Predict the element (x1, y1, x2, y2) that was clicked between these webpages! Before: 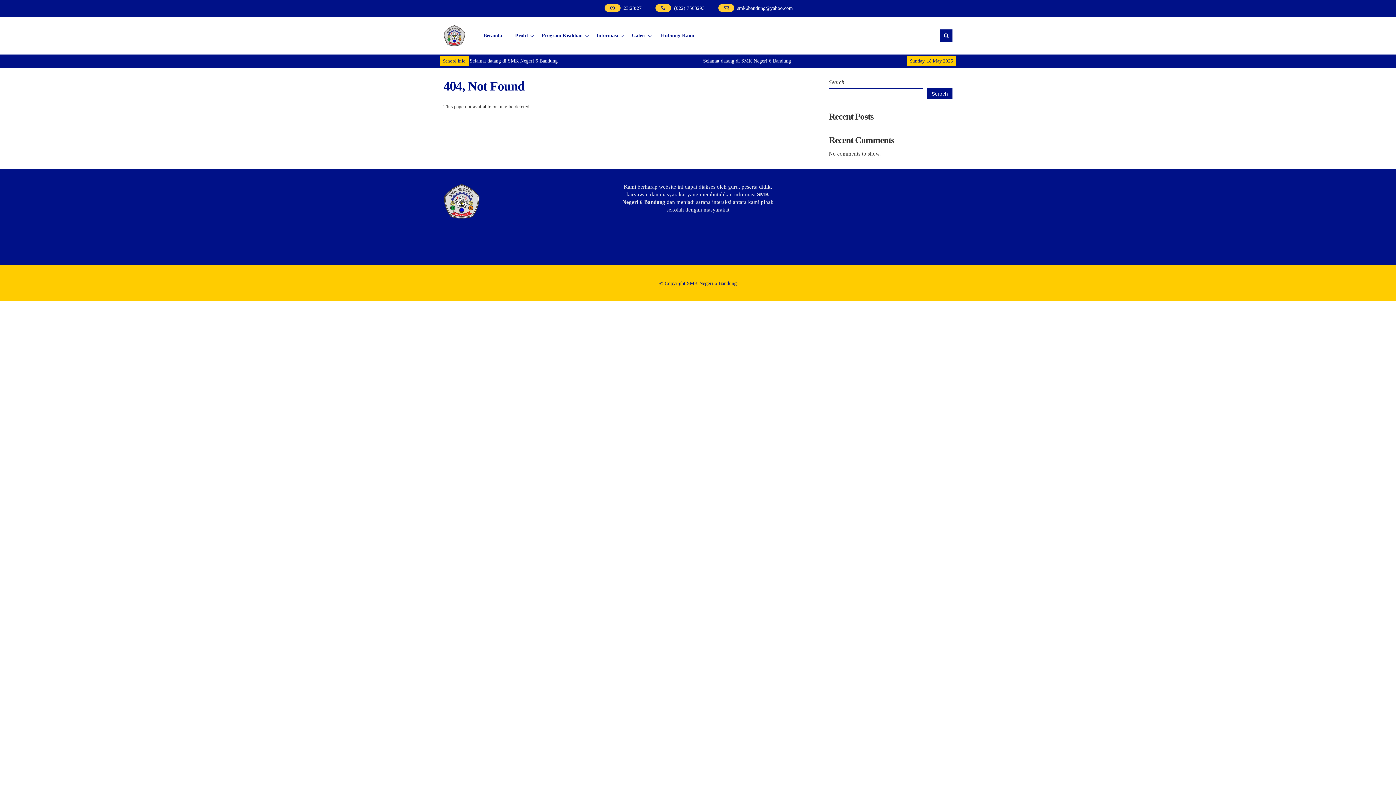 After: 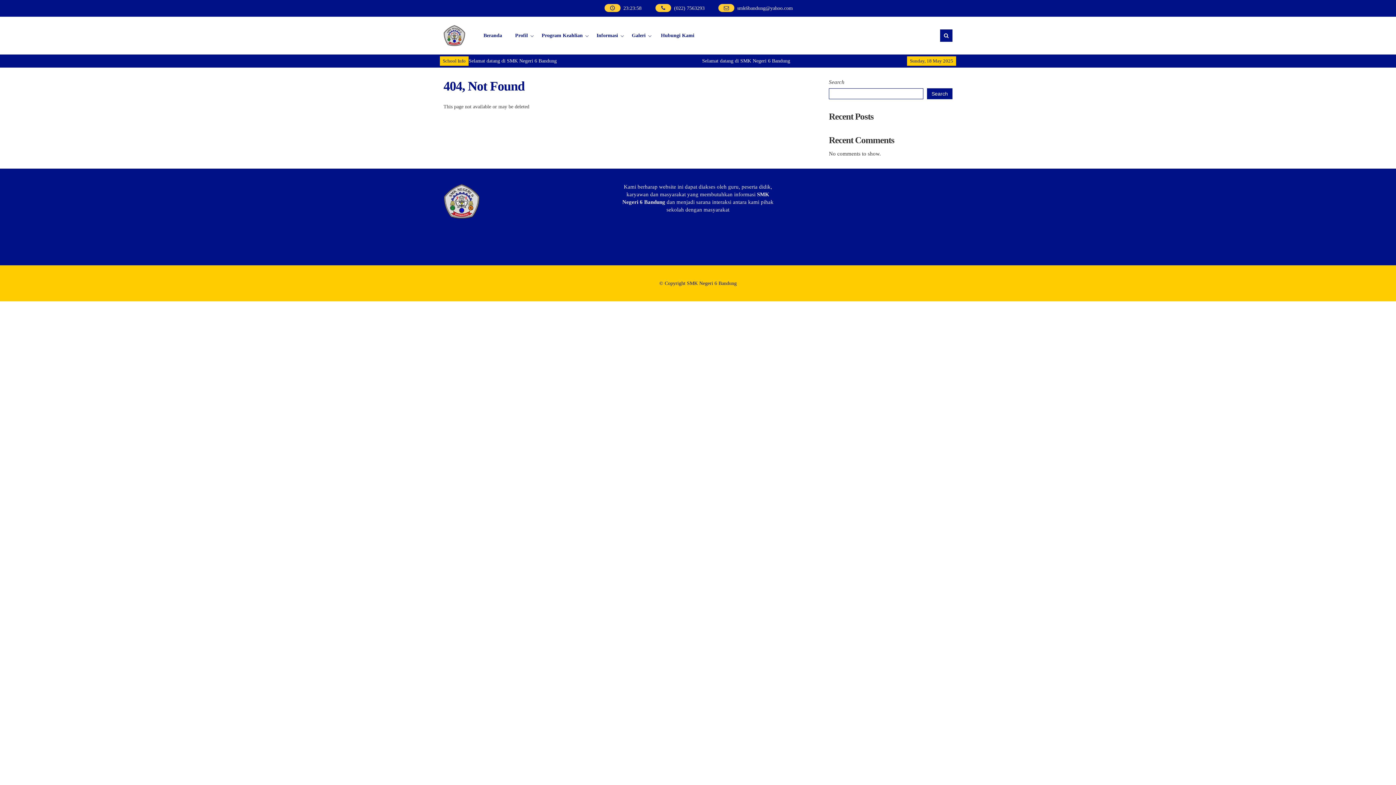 Action: label: Search bbox: (927, 88, 952, 99)